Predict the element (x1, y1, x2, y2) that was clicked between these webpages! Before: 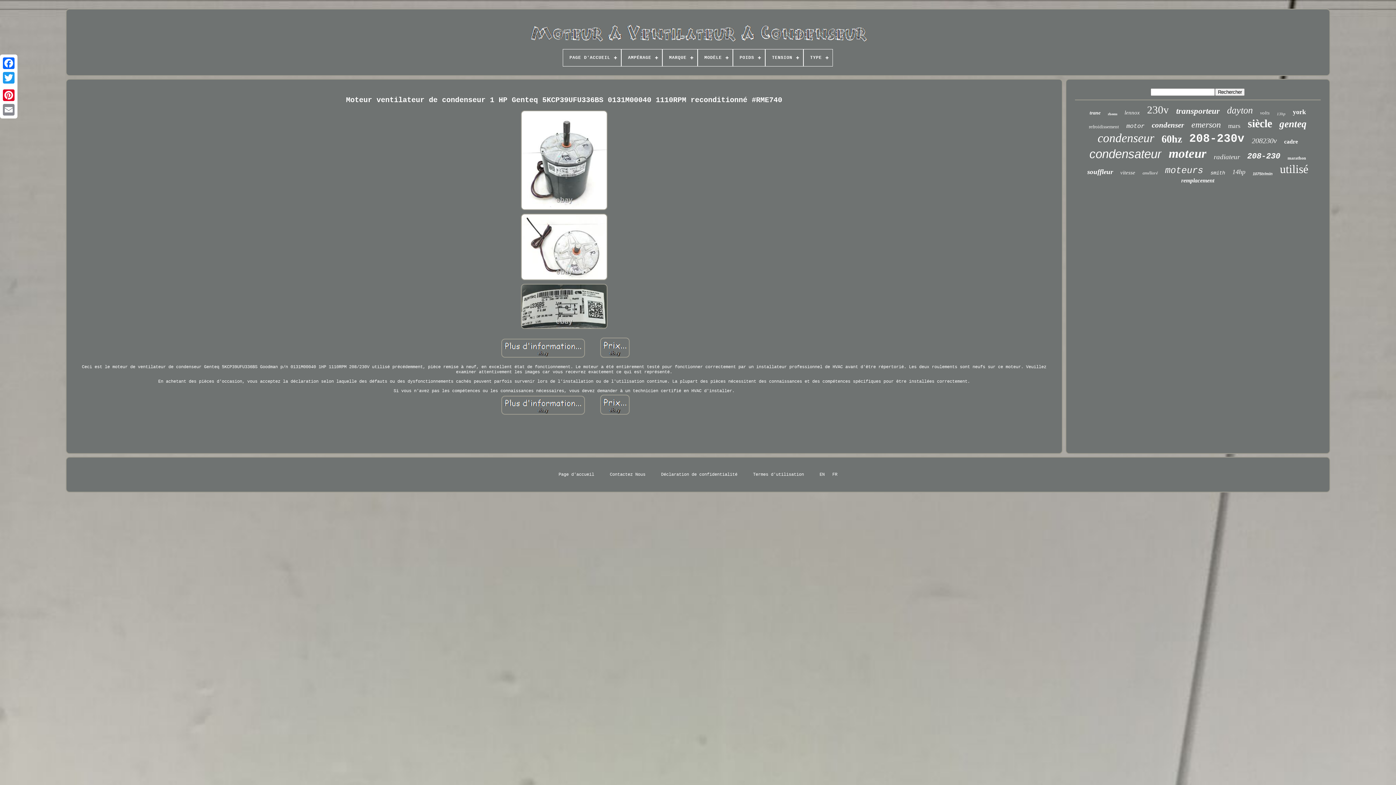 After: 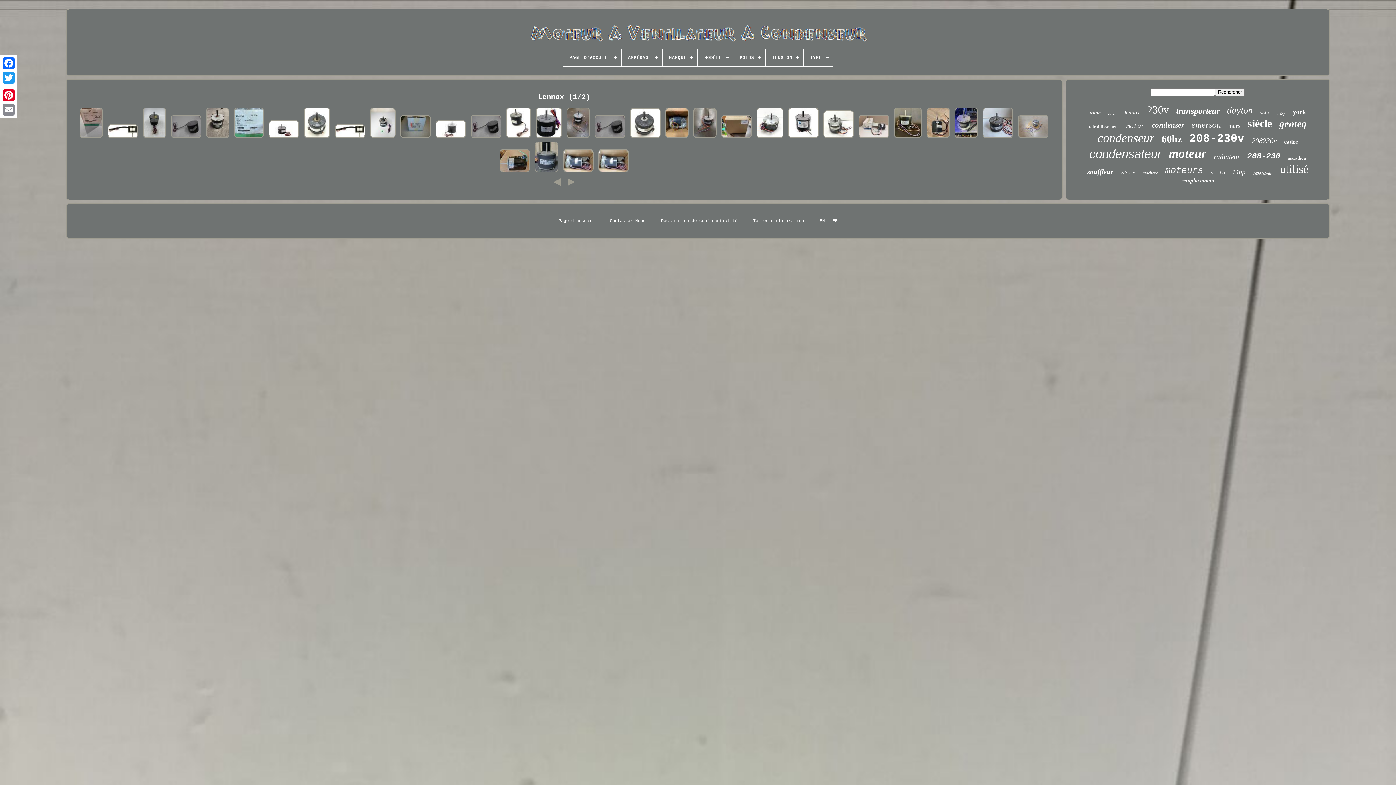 Action: label: lennox bbox: (1124, 109, 1140, 116)